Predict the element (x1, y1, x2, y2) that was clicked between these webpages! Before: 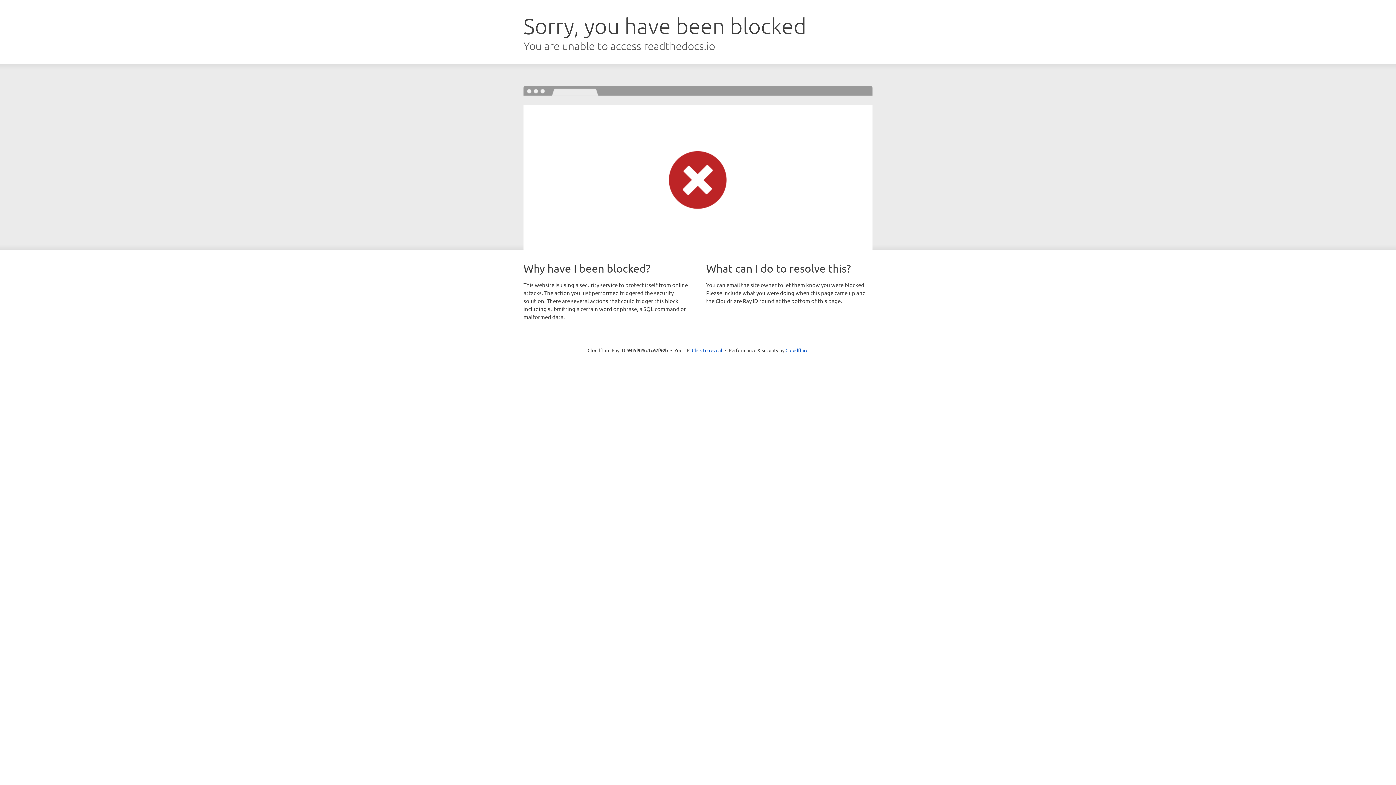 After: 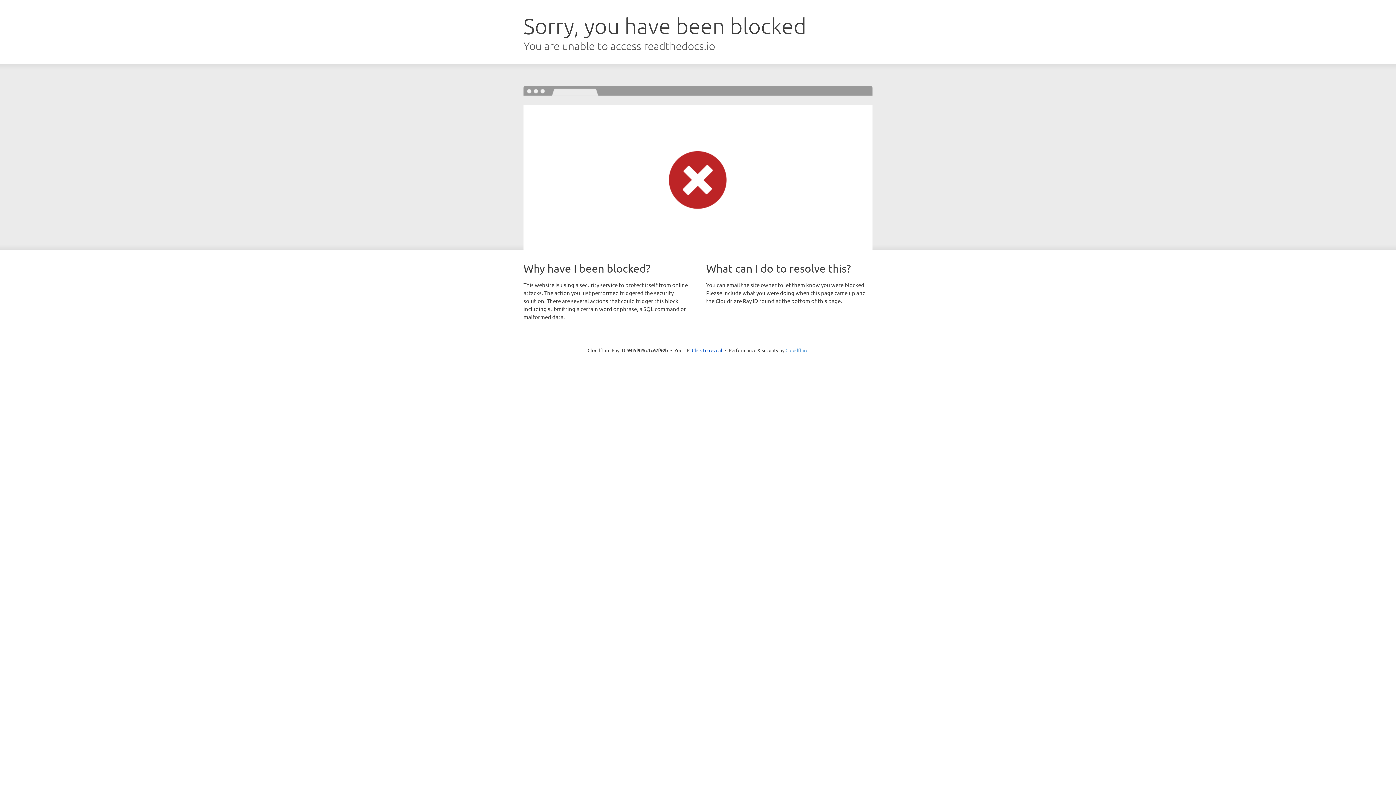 Action: bbox: (785, 347, 808, 353) label: Cloudflare